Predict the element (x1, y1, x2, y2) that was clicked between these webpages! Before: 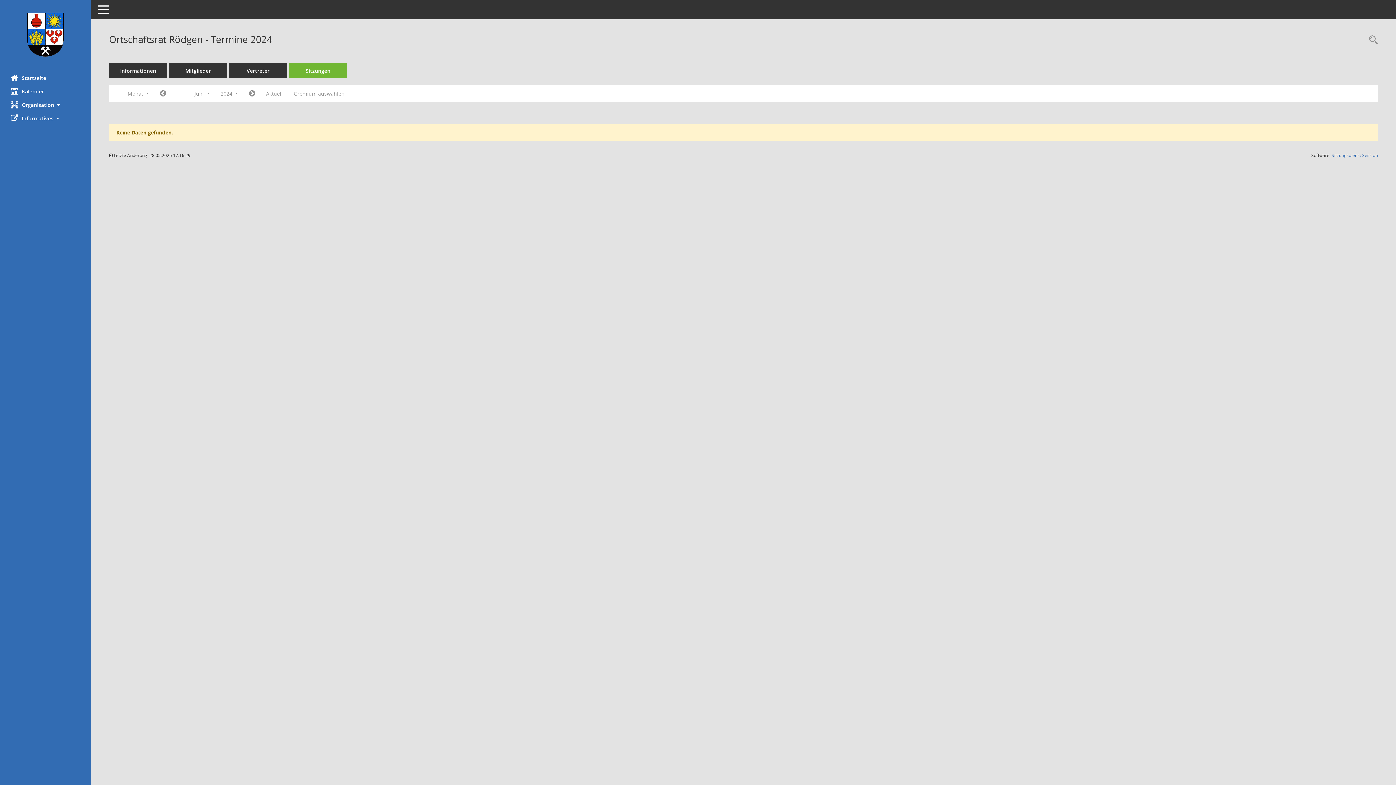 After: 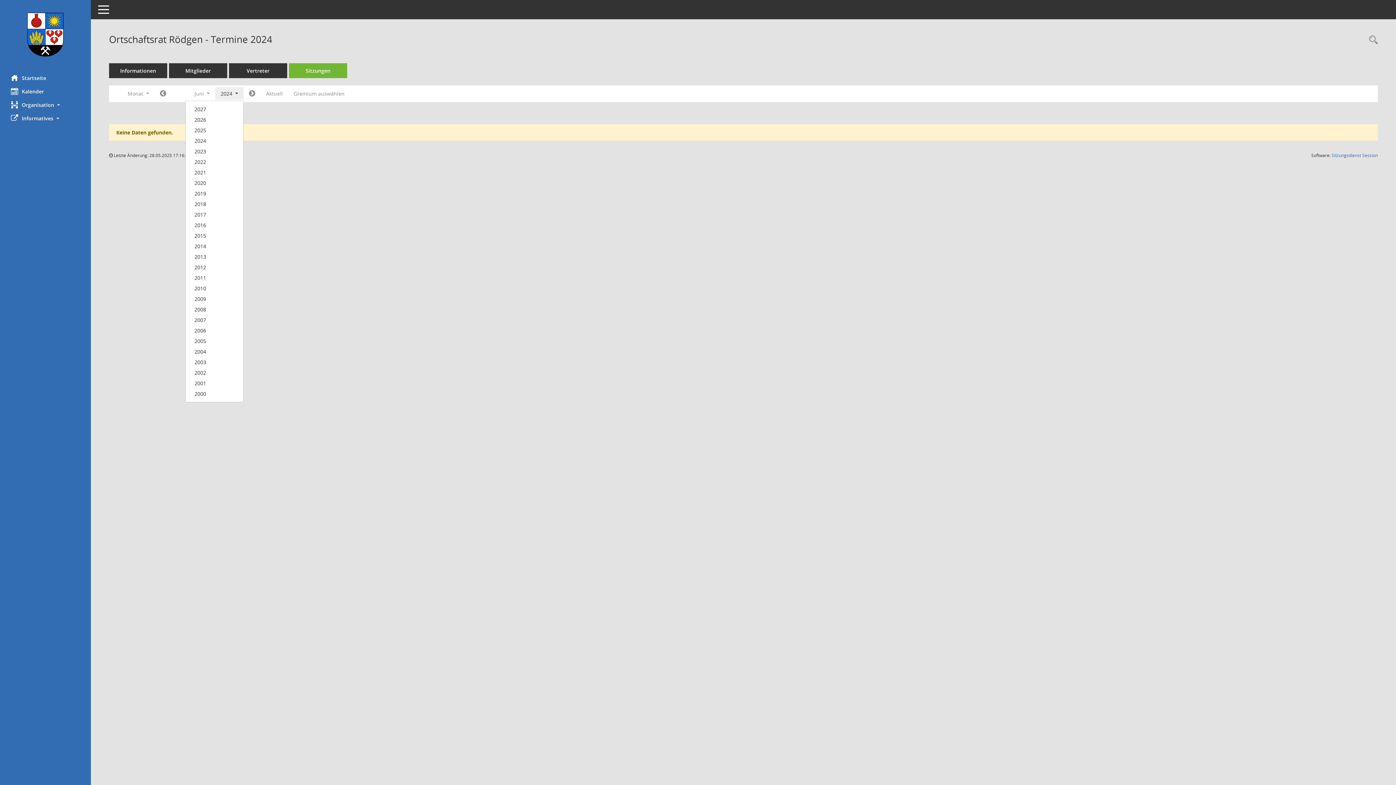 Action: bbox: (215, 87, 243, 100) label: Jahr auswählen